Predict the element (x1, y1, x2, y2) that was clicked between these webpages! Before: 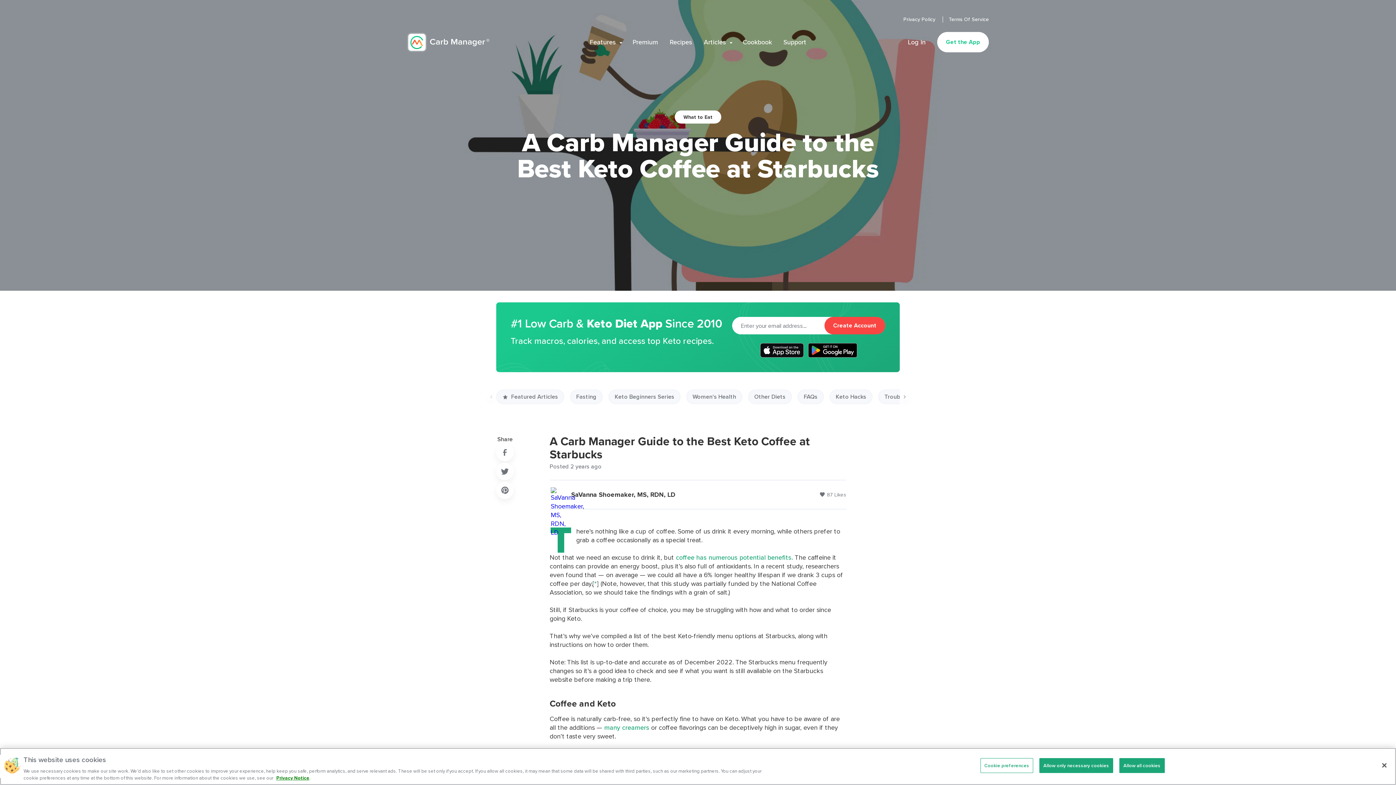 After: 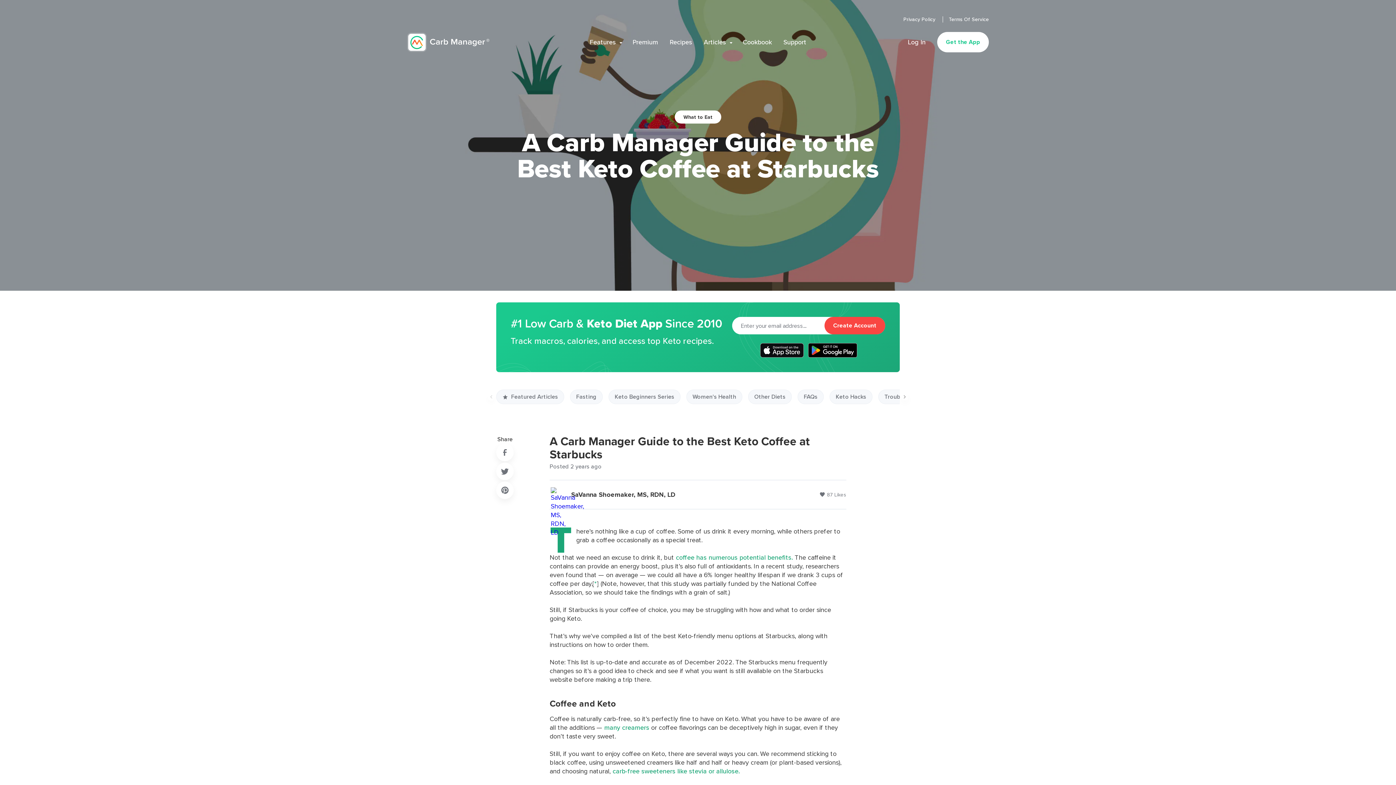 Action: bbox: (1119, 758, 1165, 773) label: Allow all cookies